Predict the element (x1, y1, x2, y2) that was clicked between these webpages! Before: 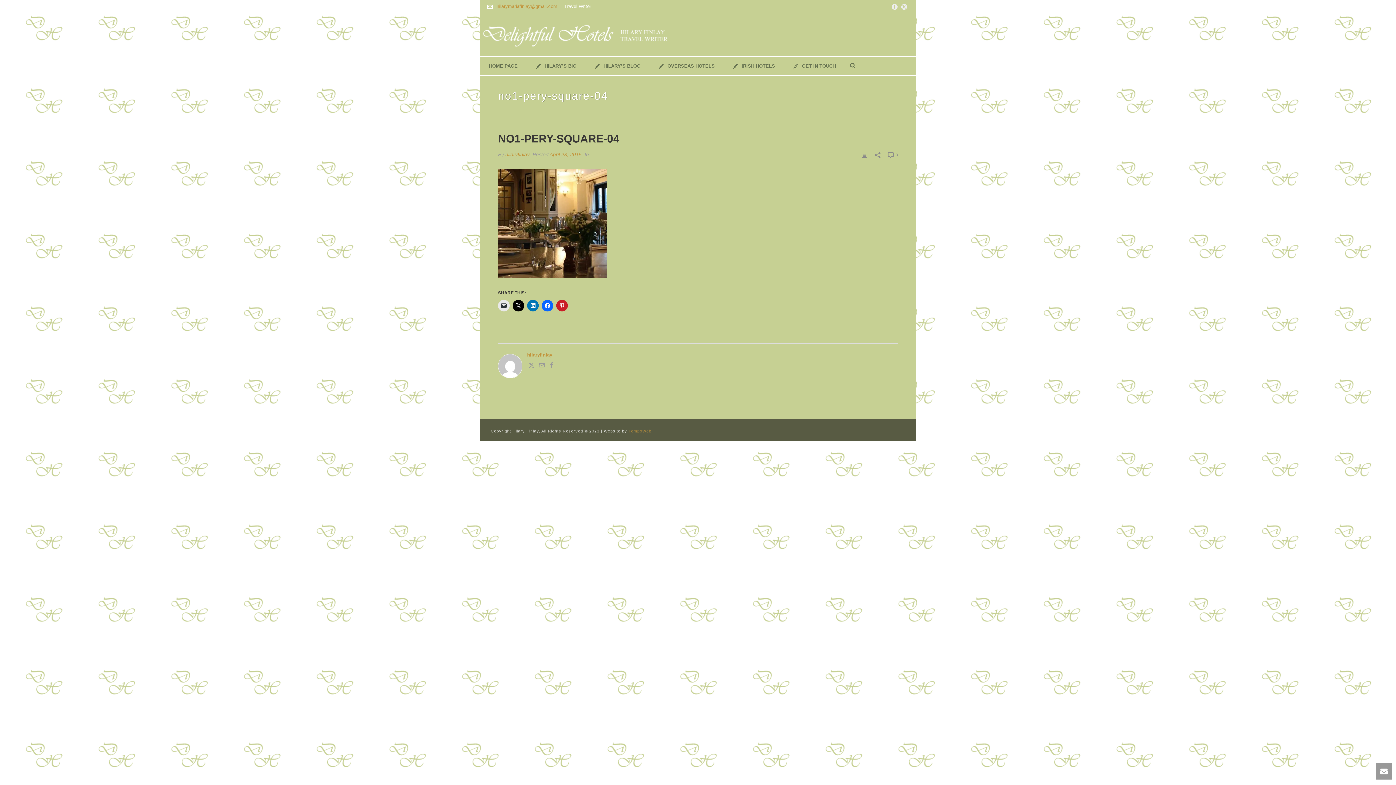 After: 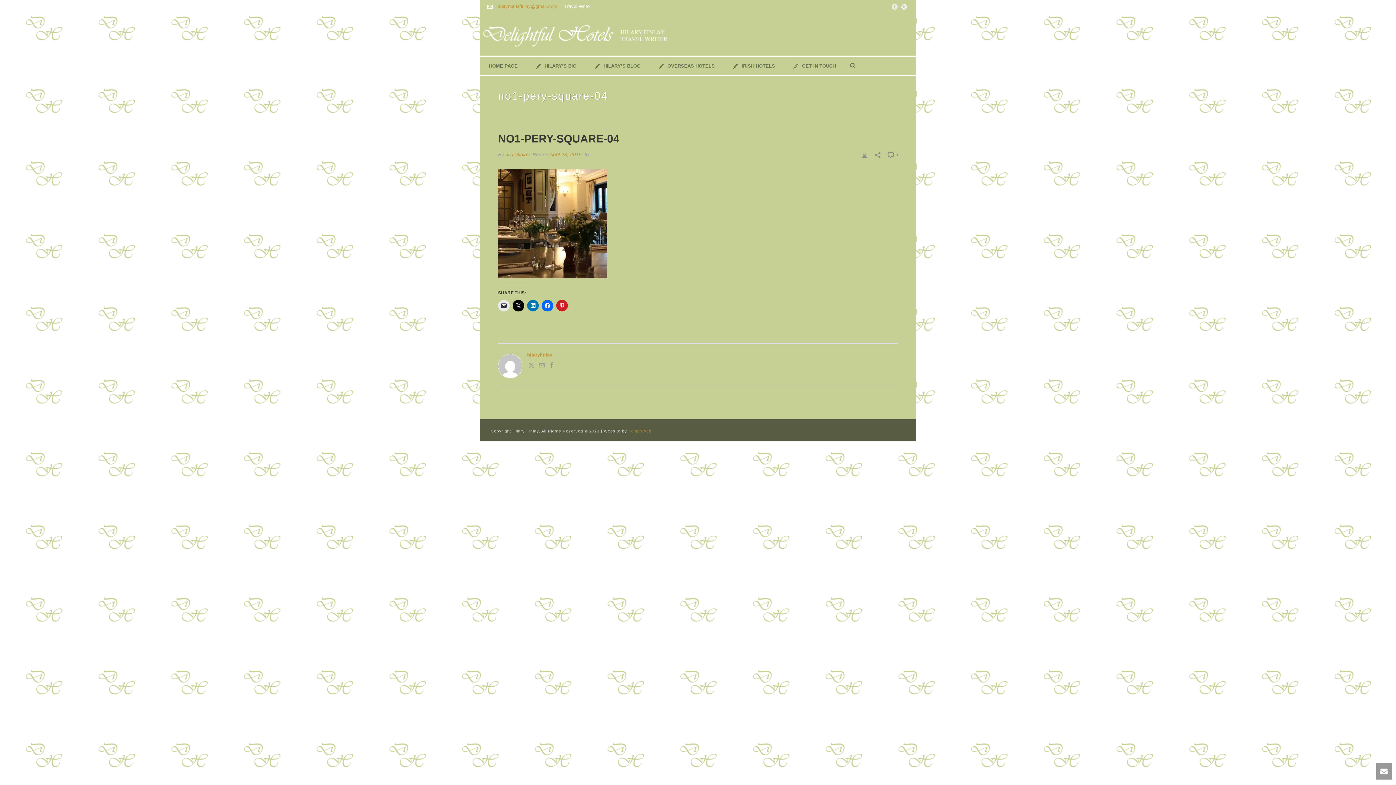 Action: bbox: (861, 150, 867, 158)